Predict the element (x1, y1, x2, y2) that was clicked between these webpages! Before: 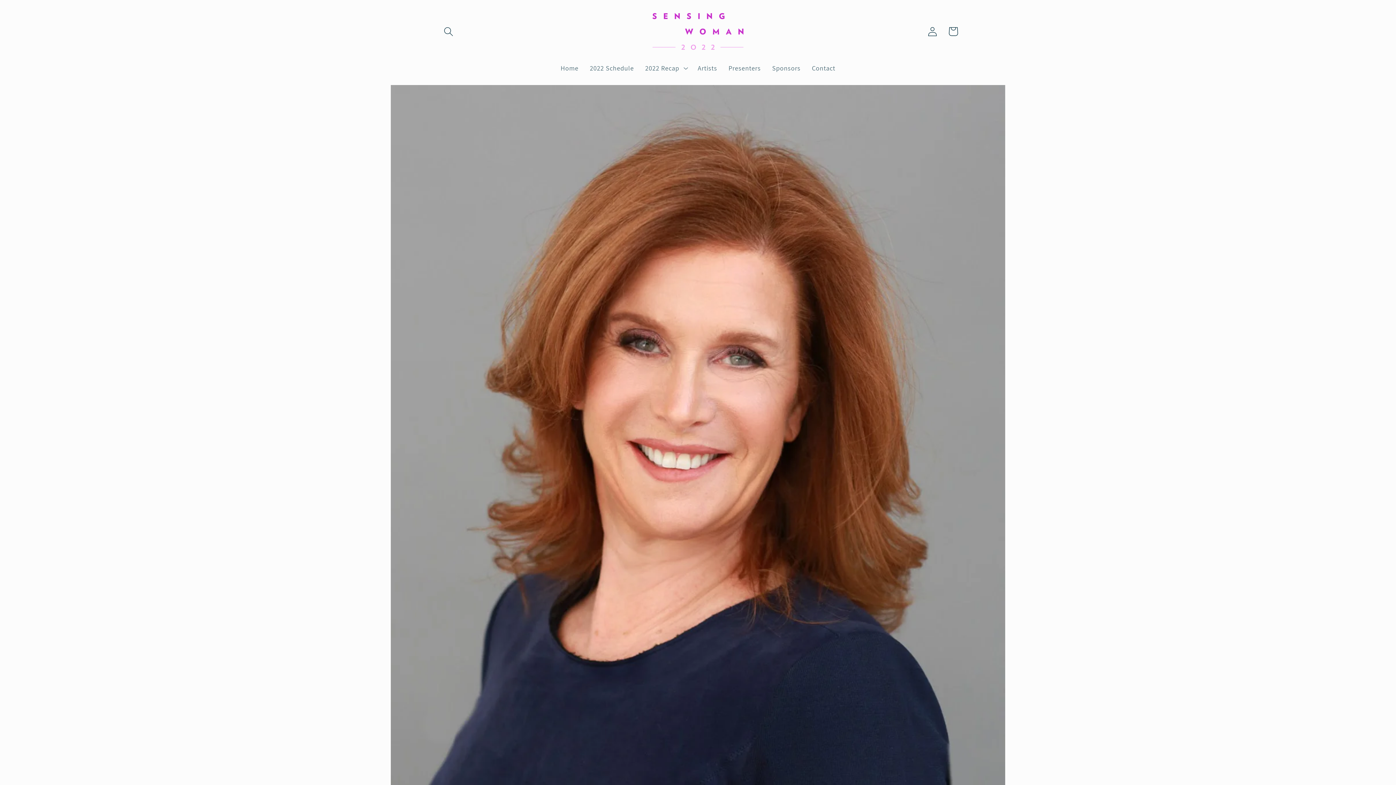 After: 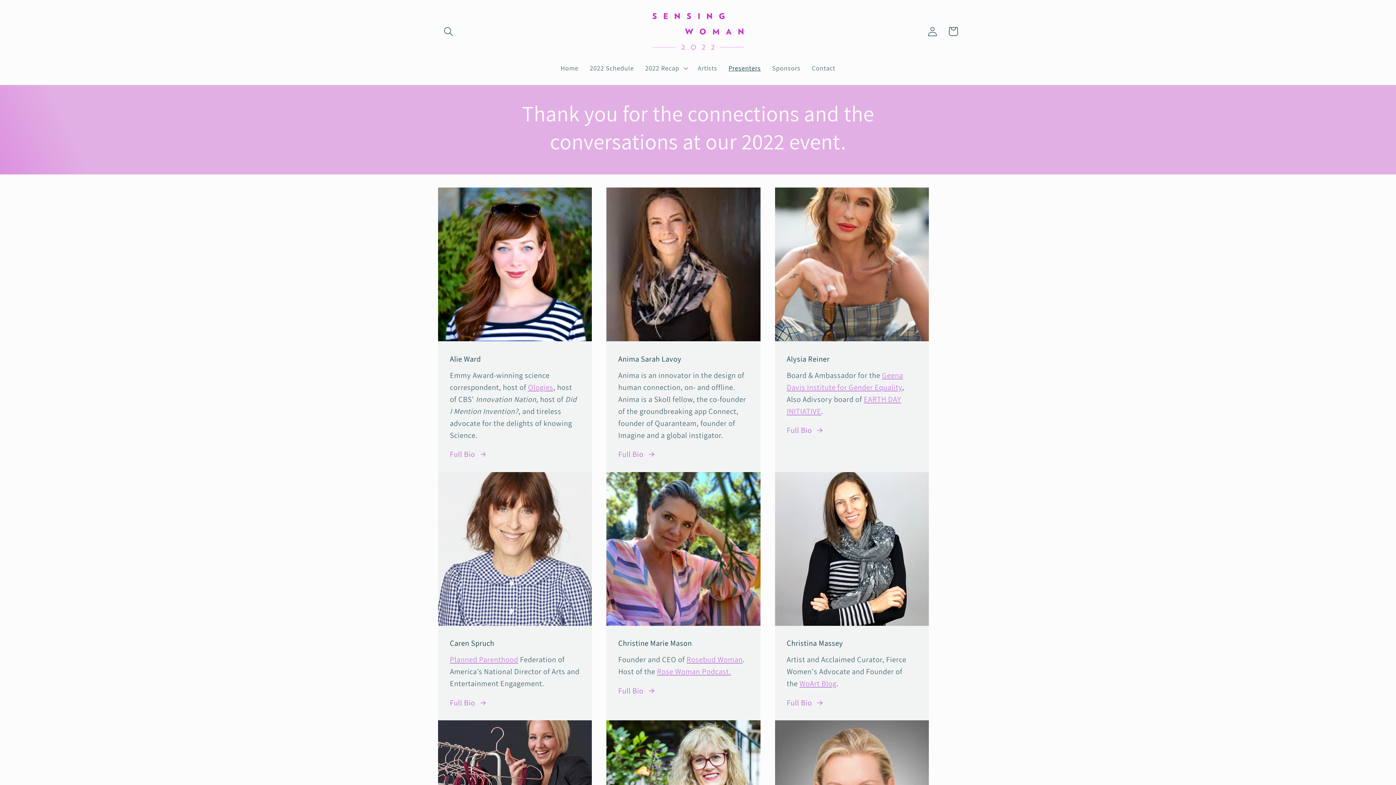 Action: label: Presenters bbox: (723, 58, 766, 77)